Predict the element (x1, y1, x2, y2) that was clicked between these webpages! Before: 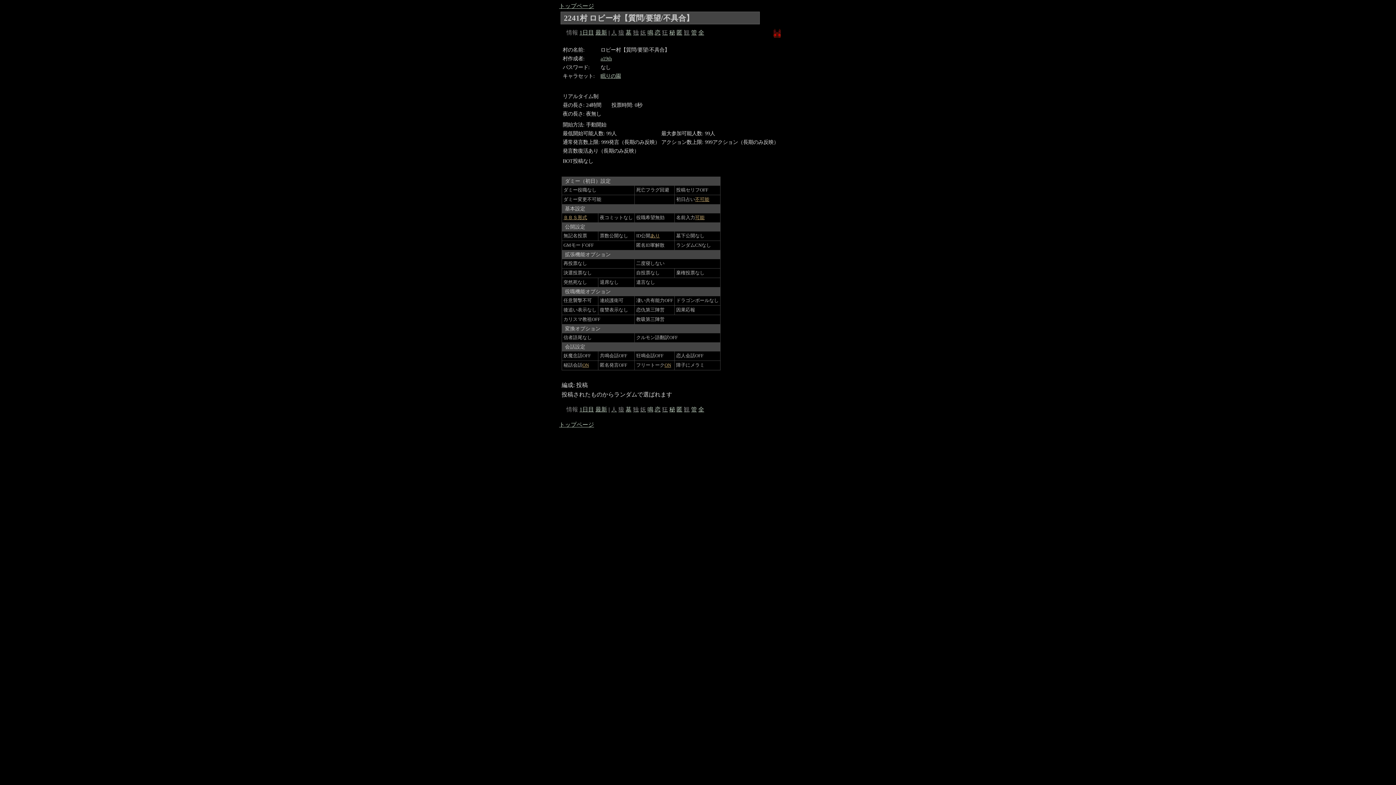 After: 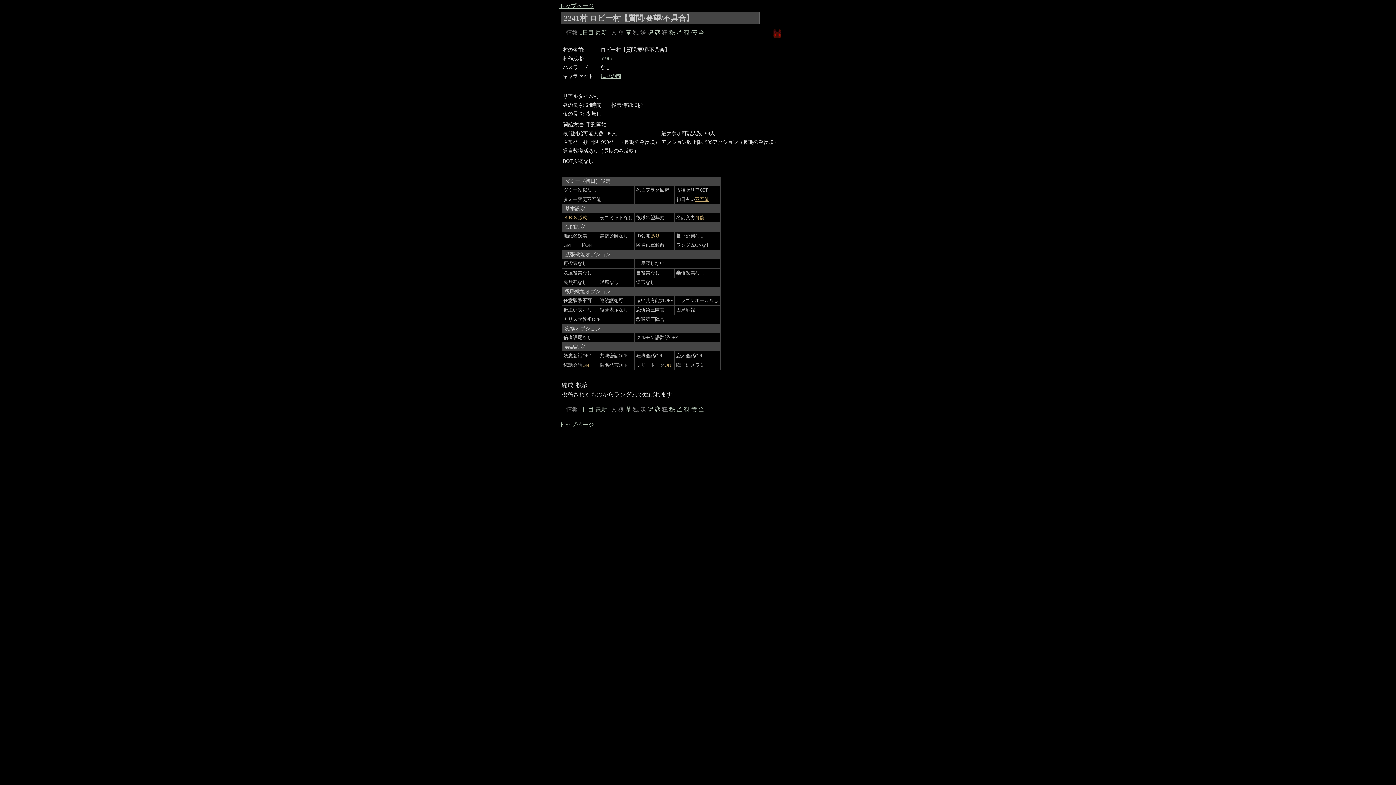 Action: bbox: (684, 29, 689, 35) label: 観